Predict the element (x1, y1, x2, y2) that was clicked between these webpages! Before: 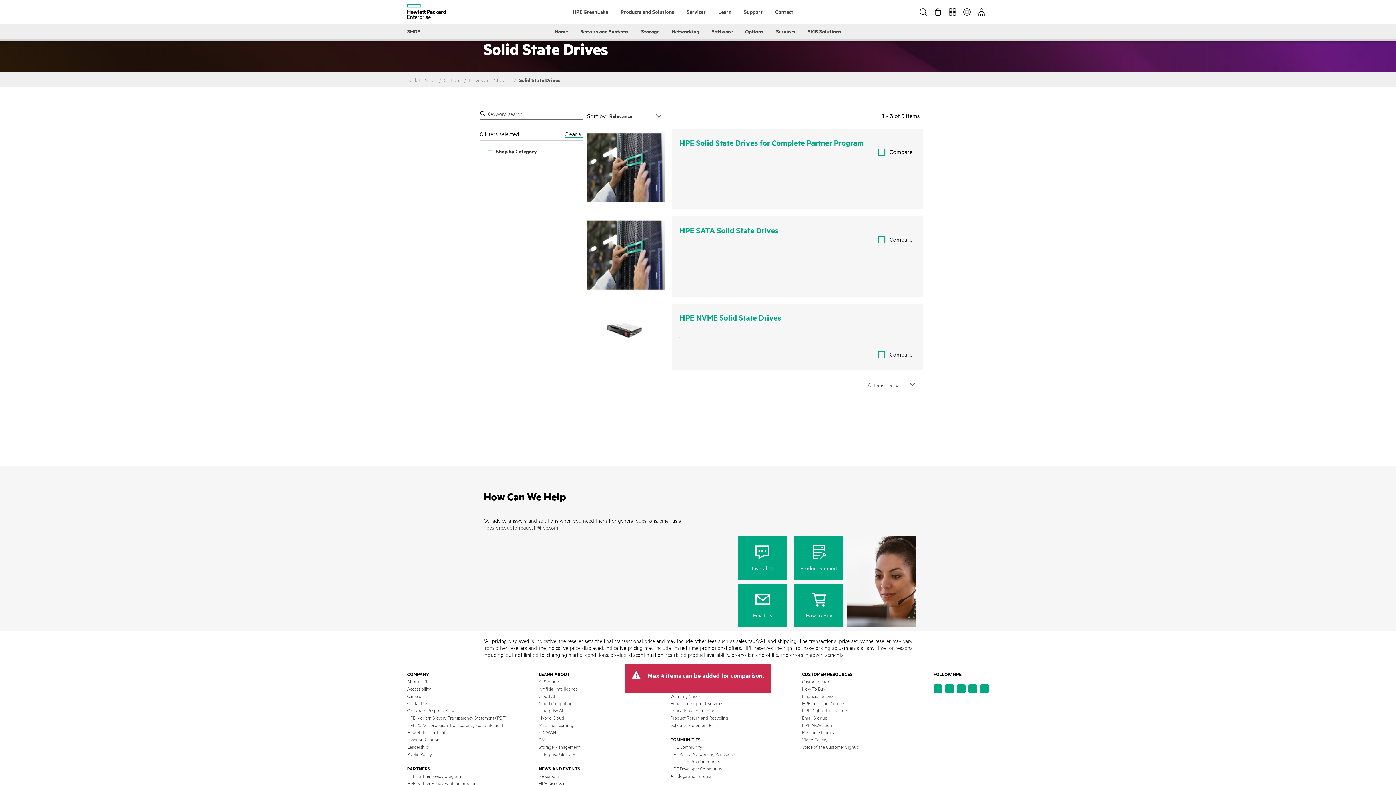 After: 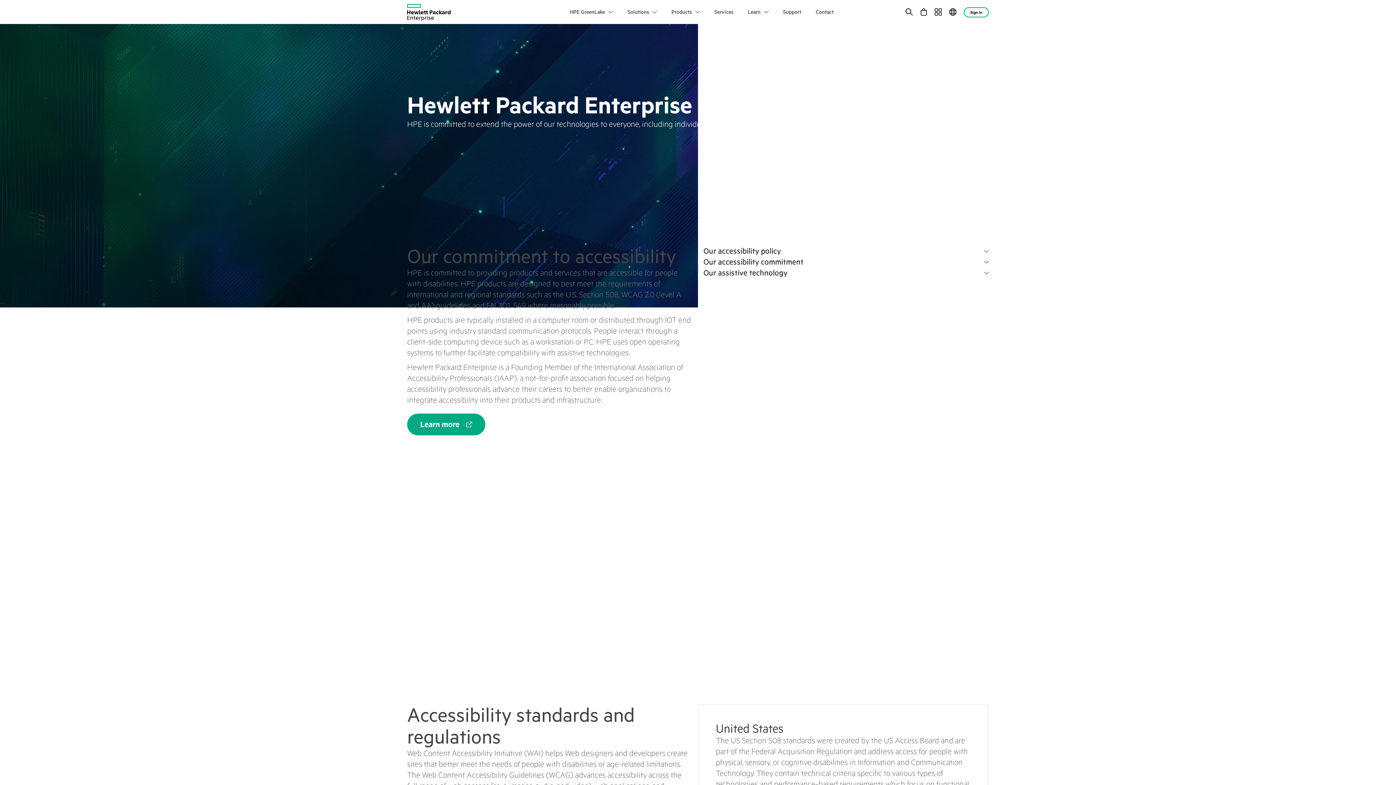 Action: bbox: (407, 686, 430, 691) label: Accessibility